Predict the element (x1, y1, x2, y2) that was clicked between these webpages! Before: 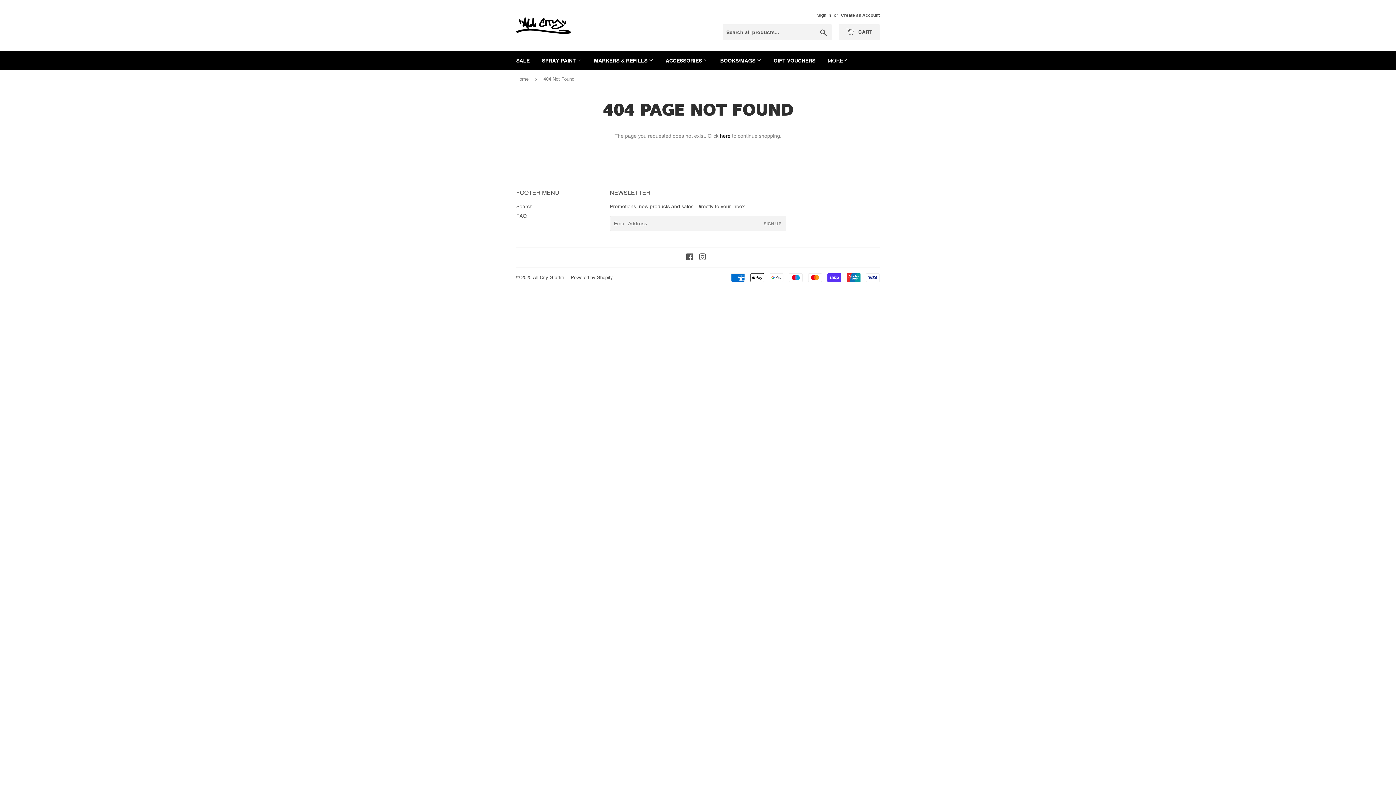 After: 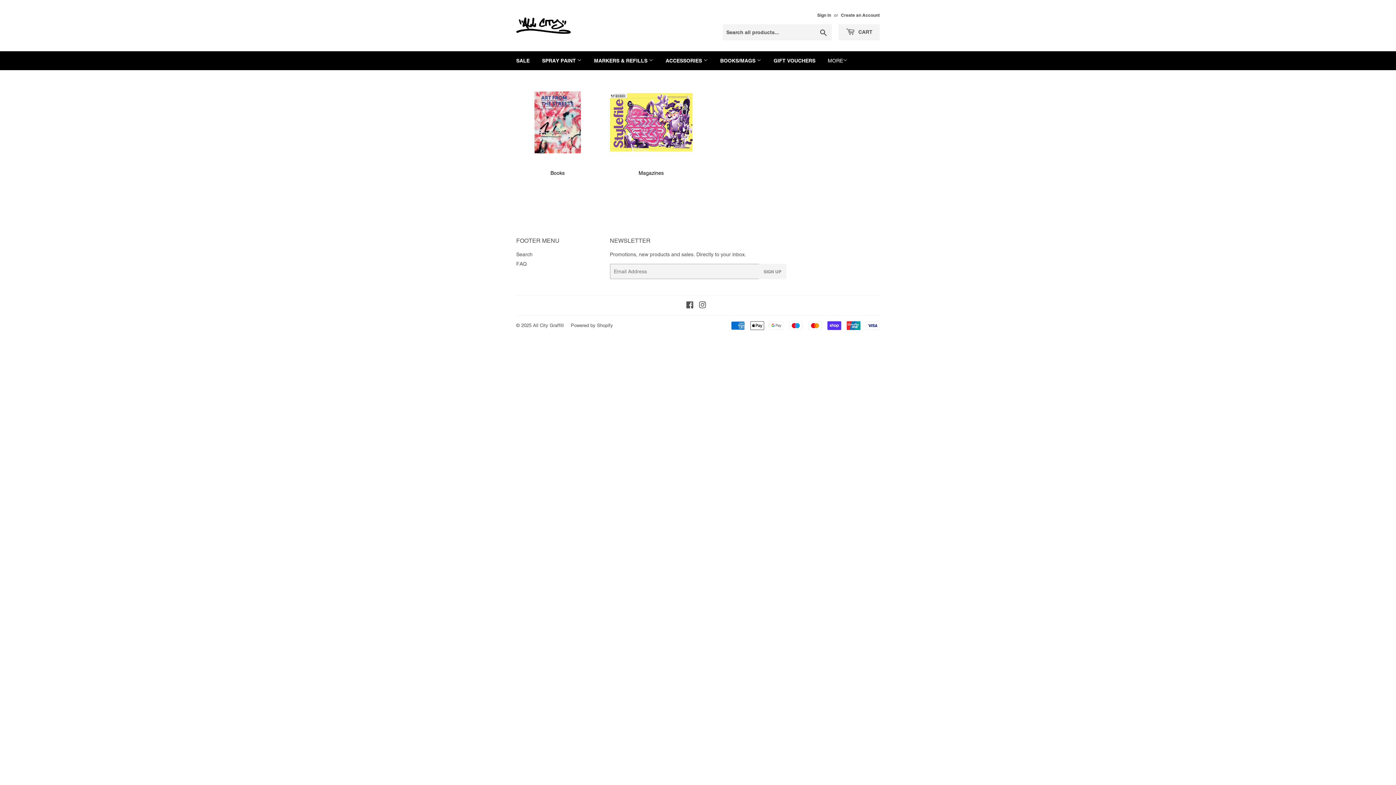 Action: bbox: (714, 51, 766, 70) label: BOOKS/MAGS 